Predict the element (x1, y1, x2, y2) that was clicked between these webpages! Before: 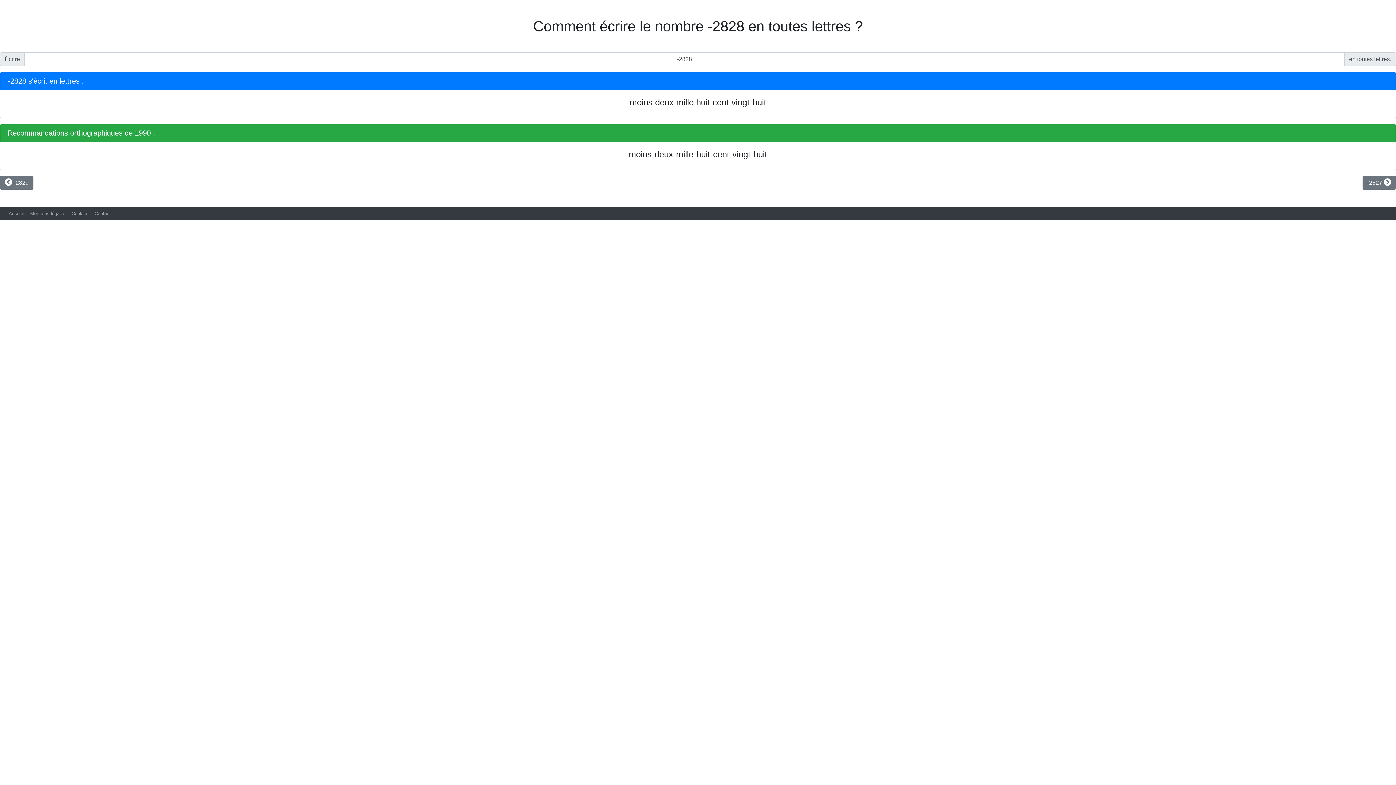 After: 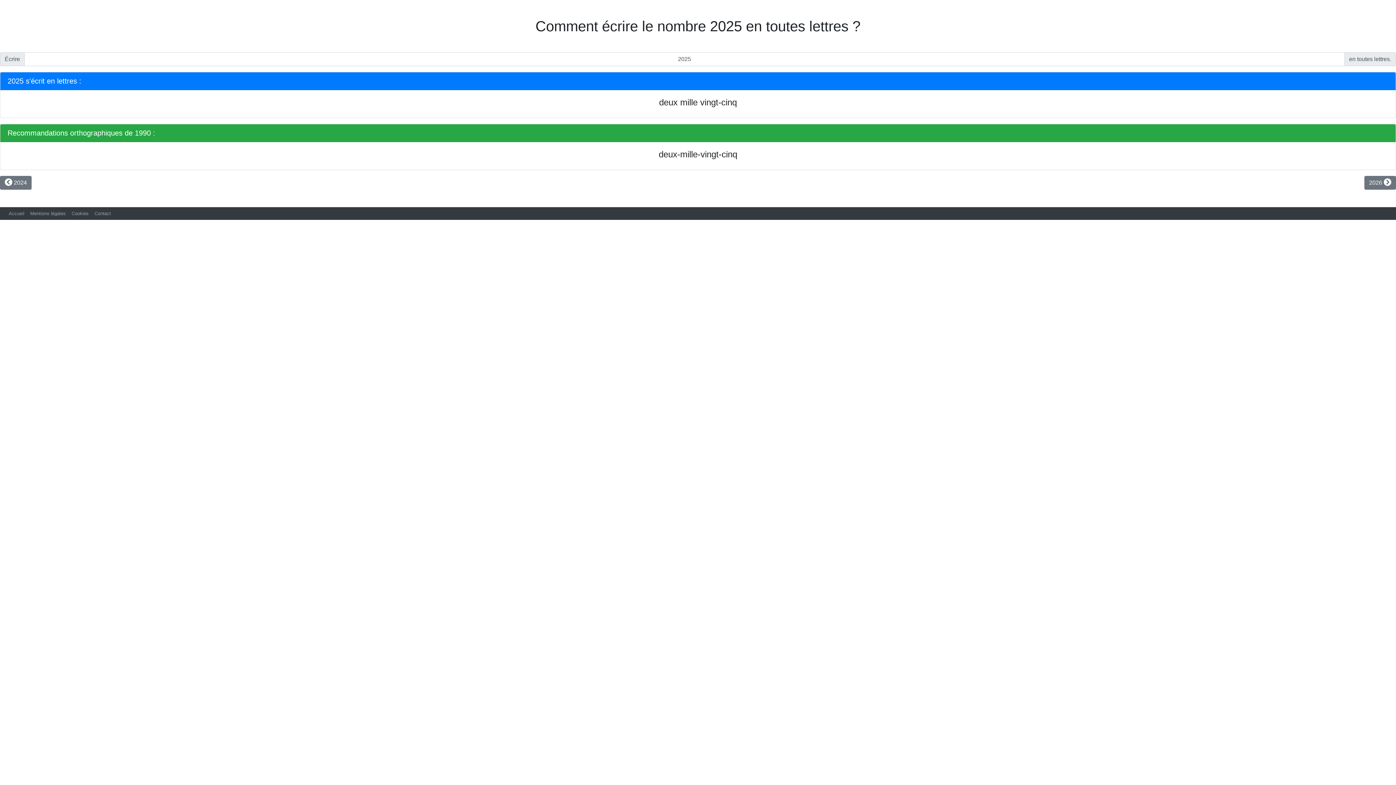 Action: bbox: (27, 207, 68, 220) label: Mentions légales